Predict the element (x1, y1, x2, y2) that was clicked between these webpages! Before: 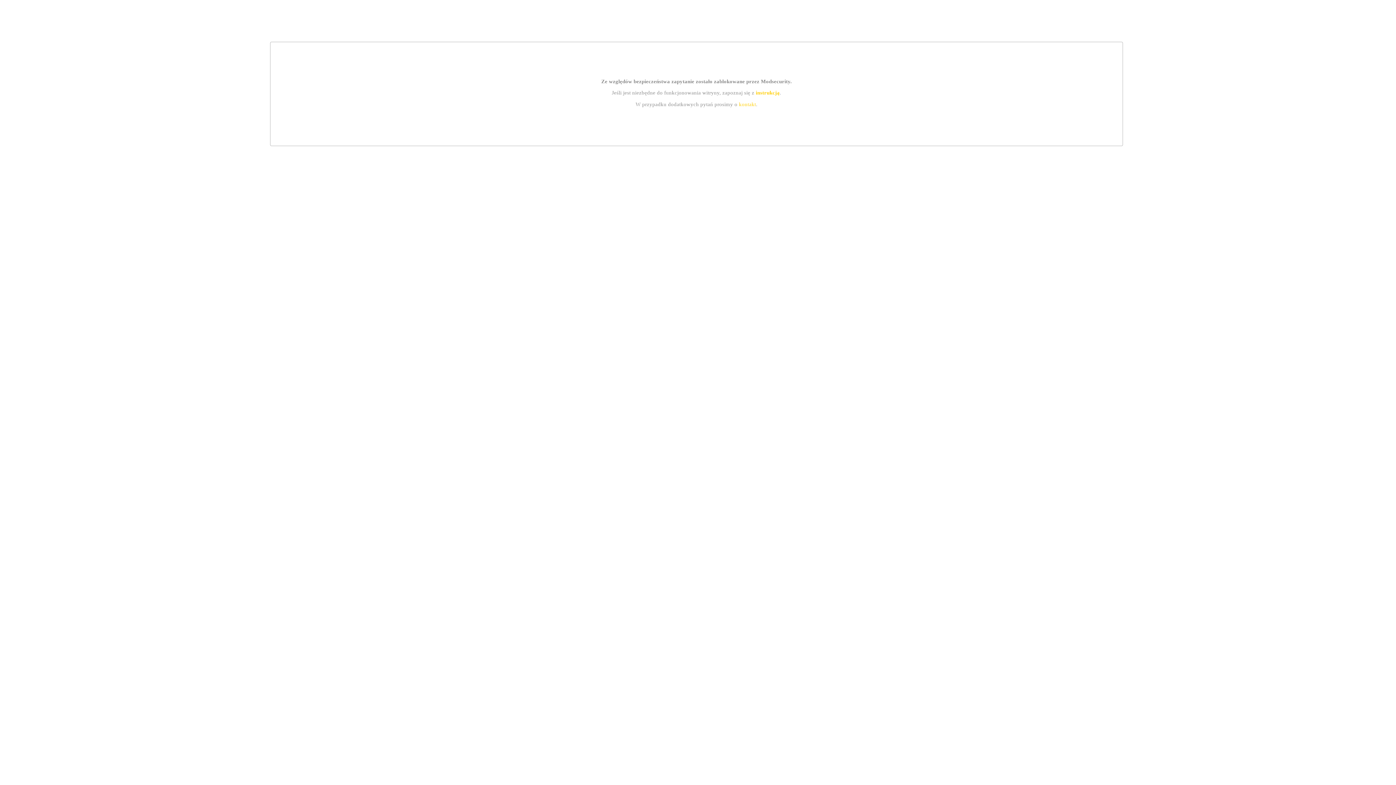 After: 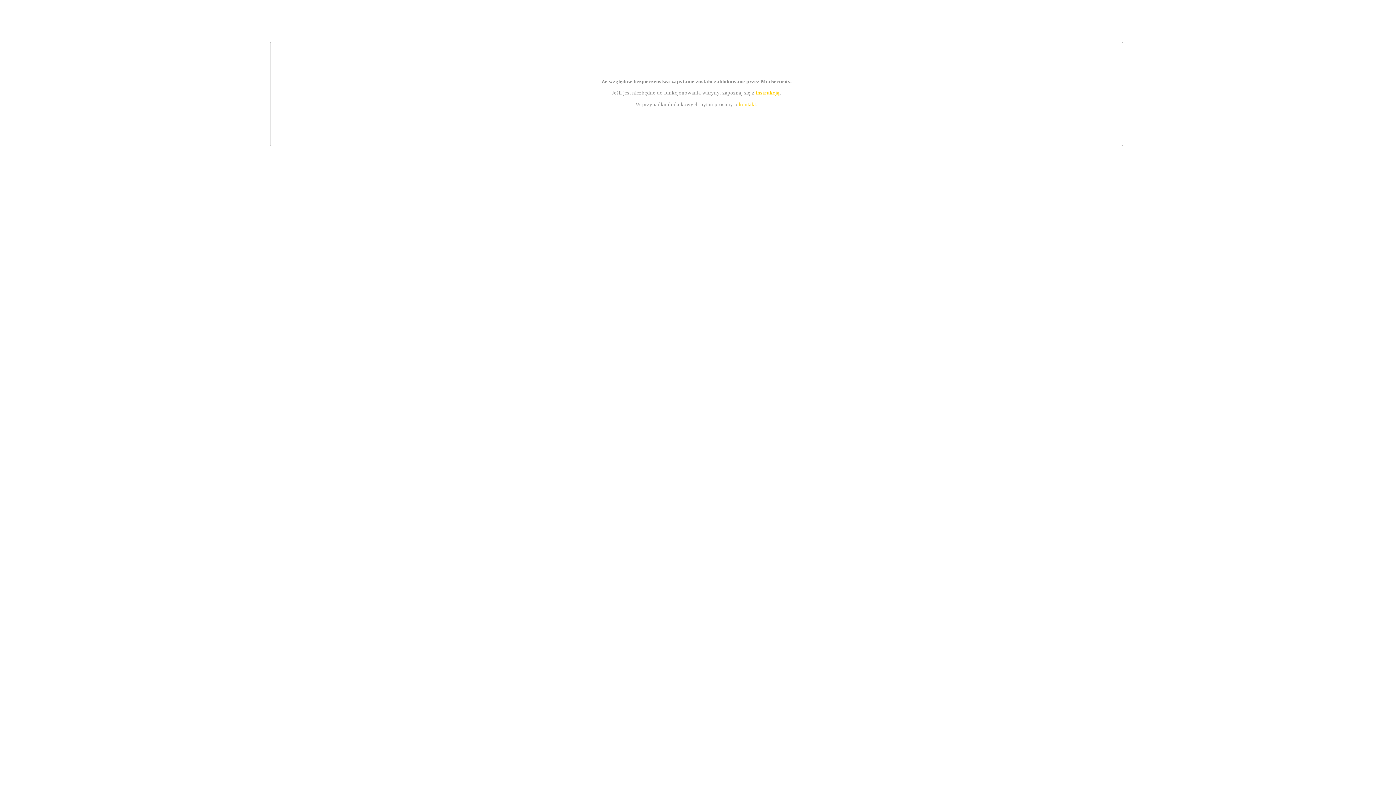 Action: bbox: (739, 101, 756, 107) label: kontakt